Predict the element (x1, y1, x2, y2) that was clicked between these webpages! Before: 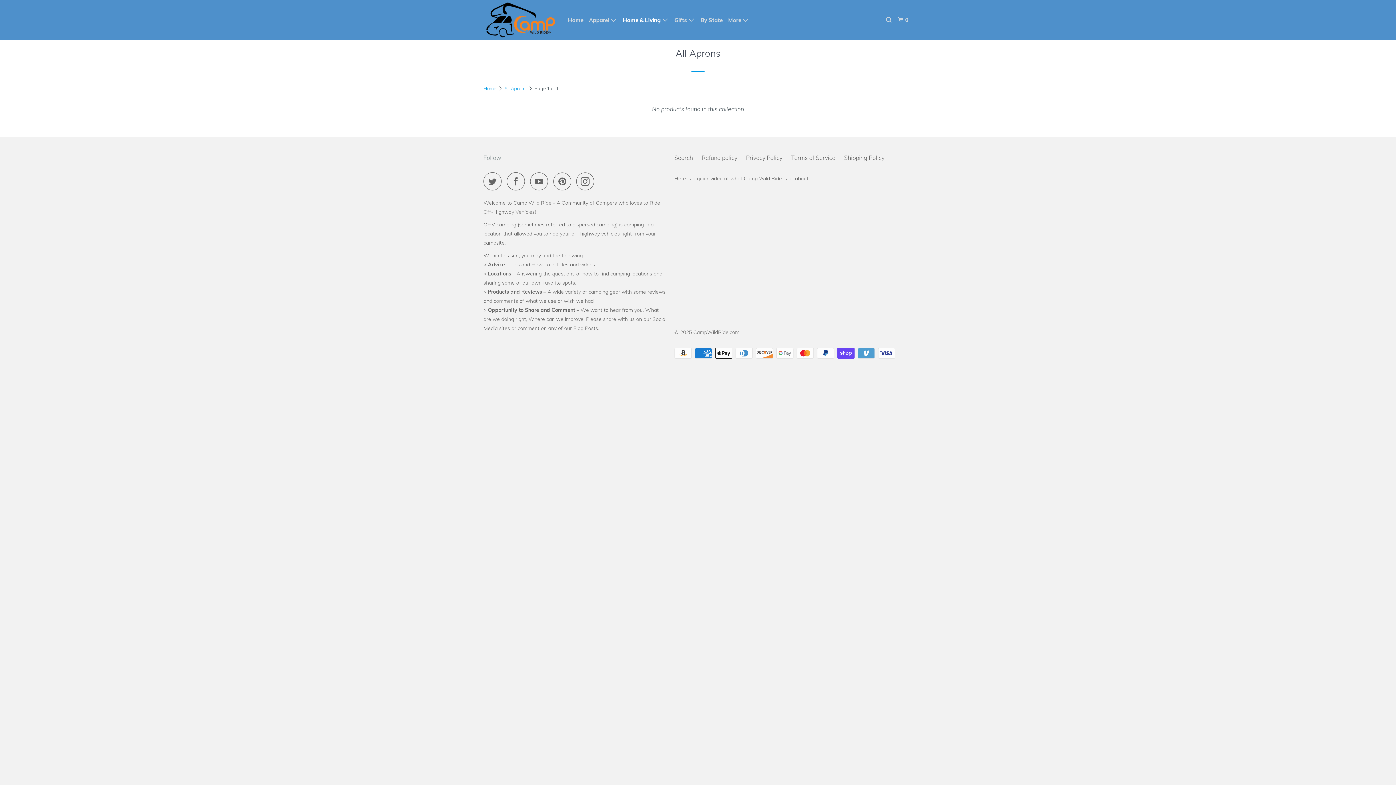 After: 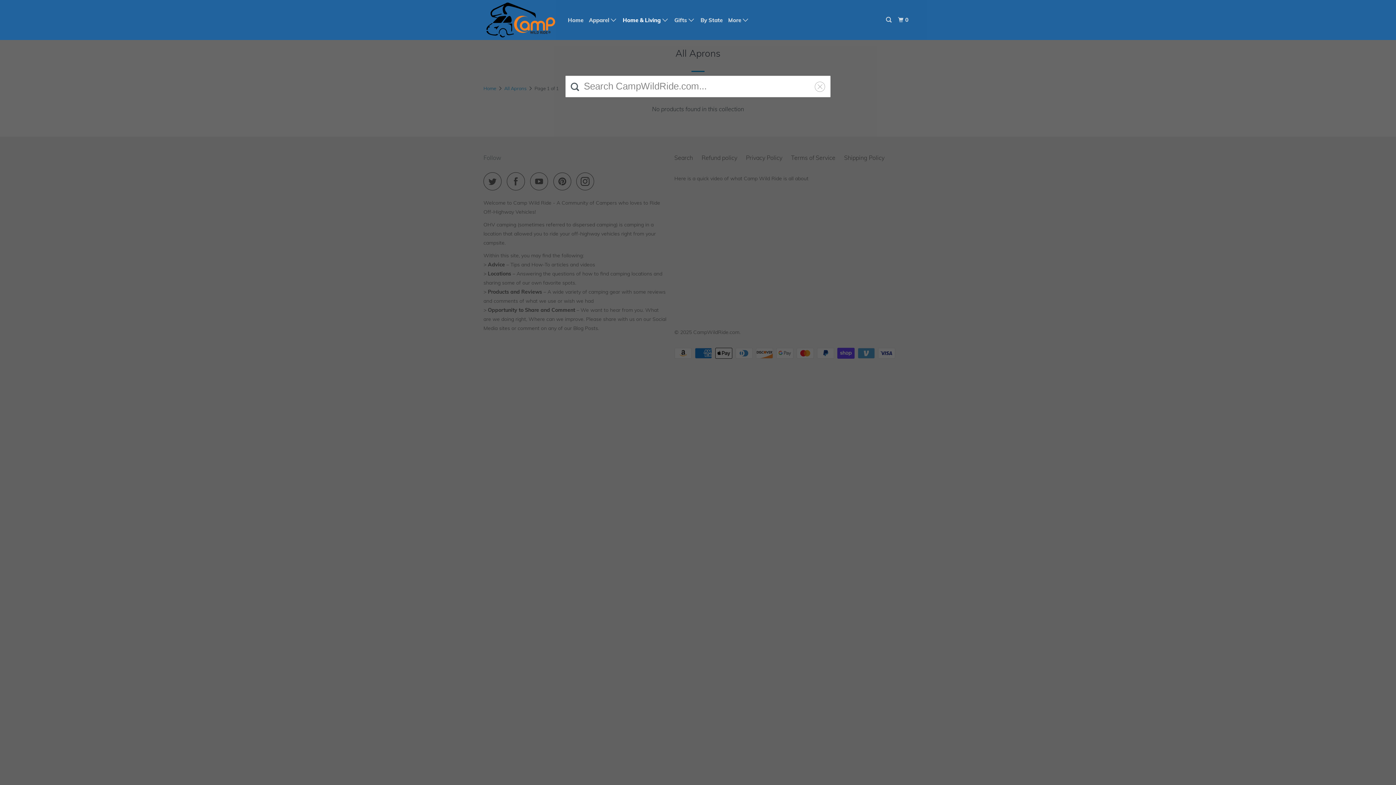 Action: bbox: (884, 13, 894, 26)